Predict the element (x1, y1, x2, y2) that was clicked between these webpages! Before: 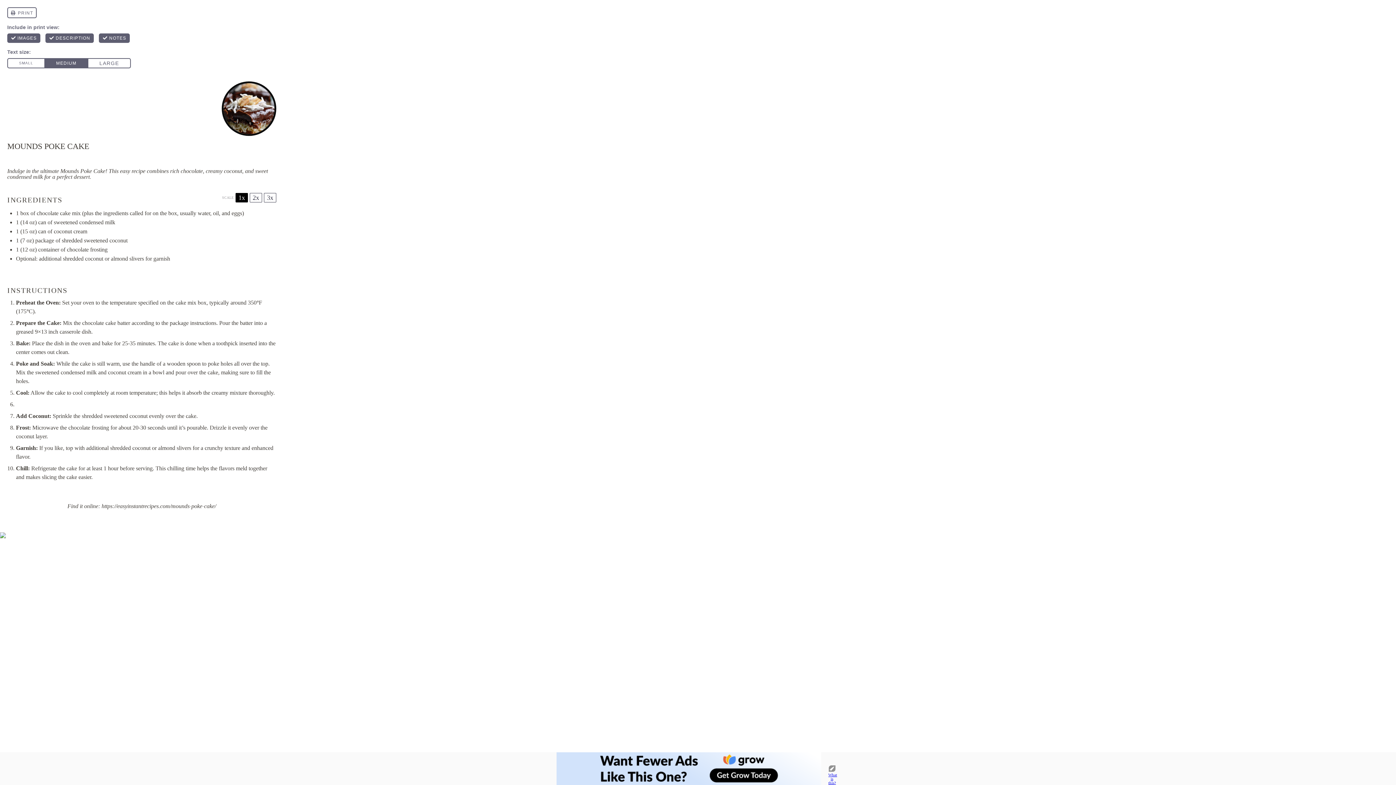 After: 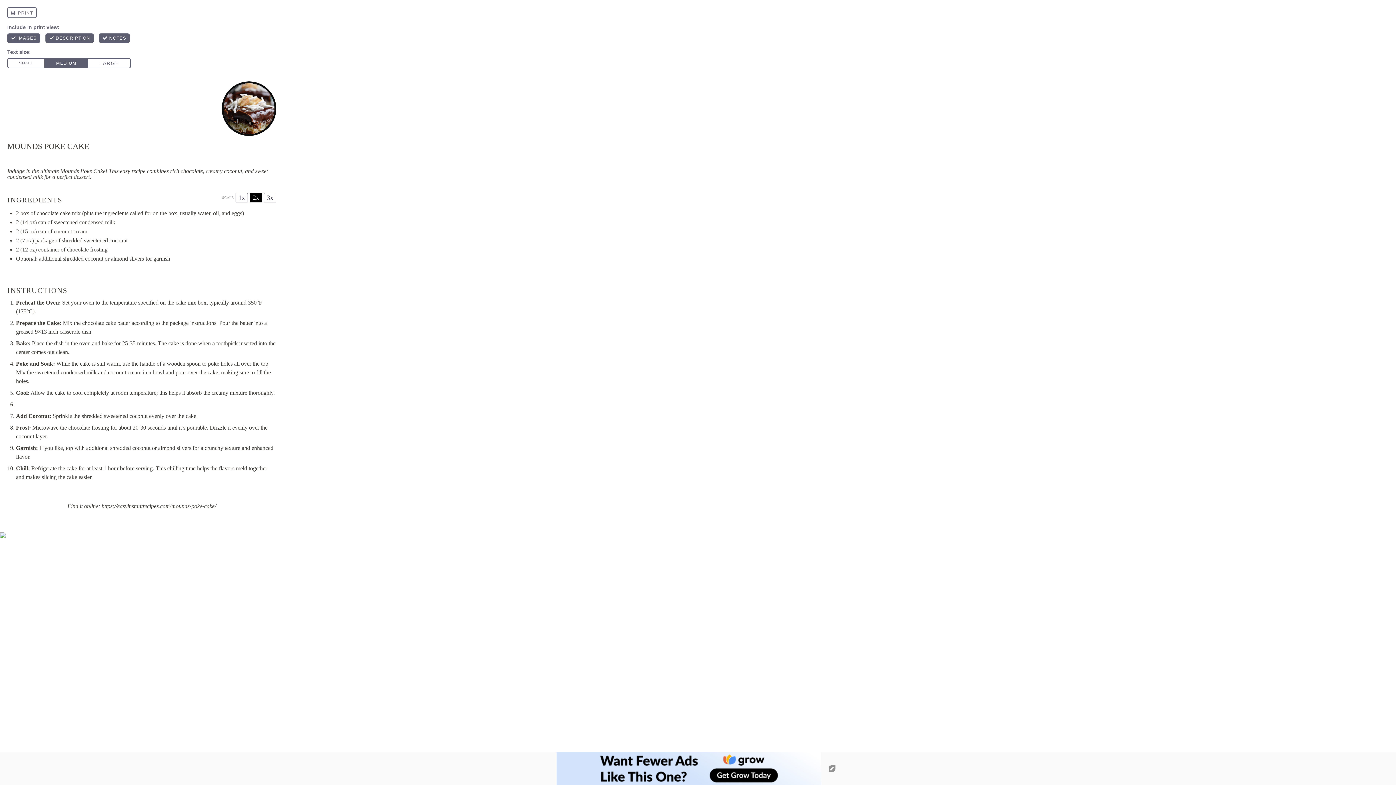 Action: label: 2x bbox: (249, 193, 262, 202)